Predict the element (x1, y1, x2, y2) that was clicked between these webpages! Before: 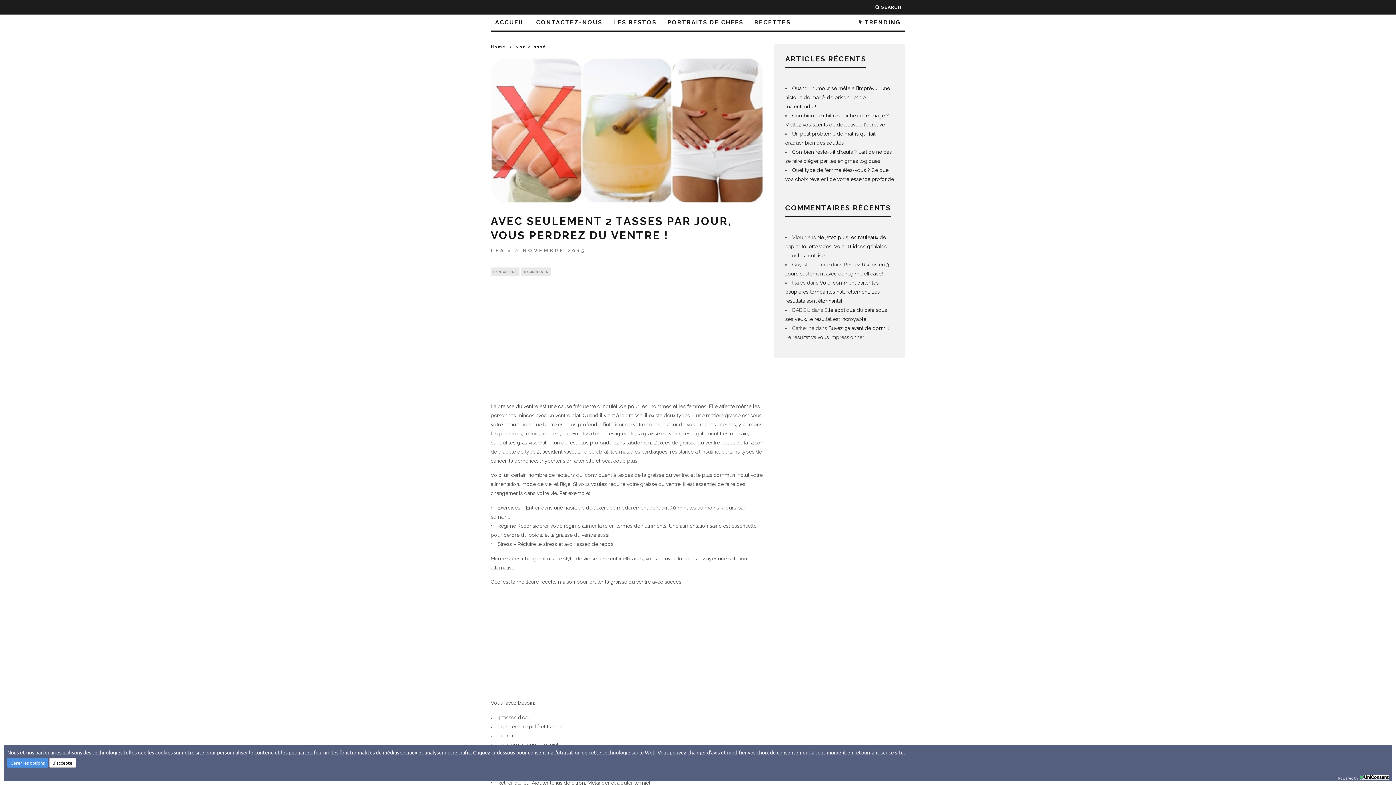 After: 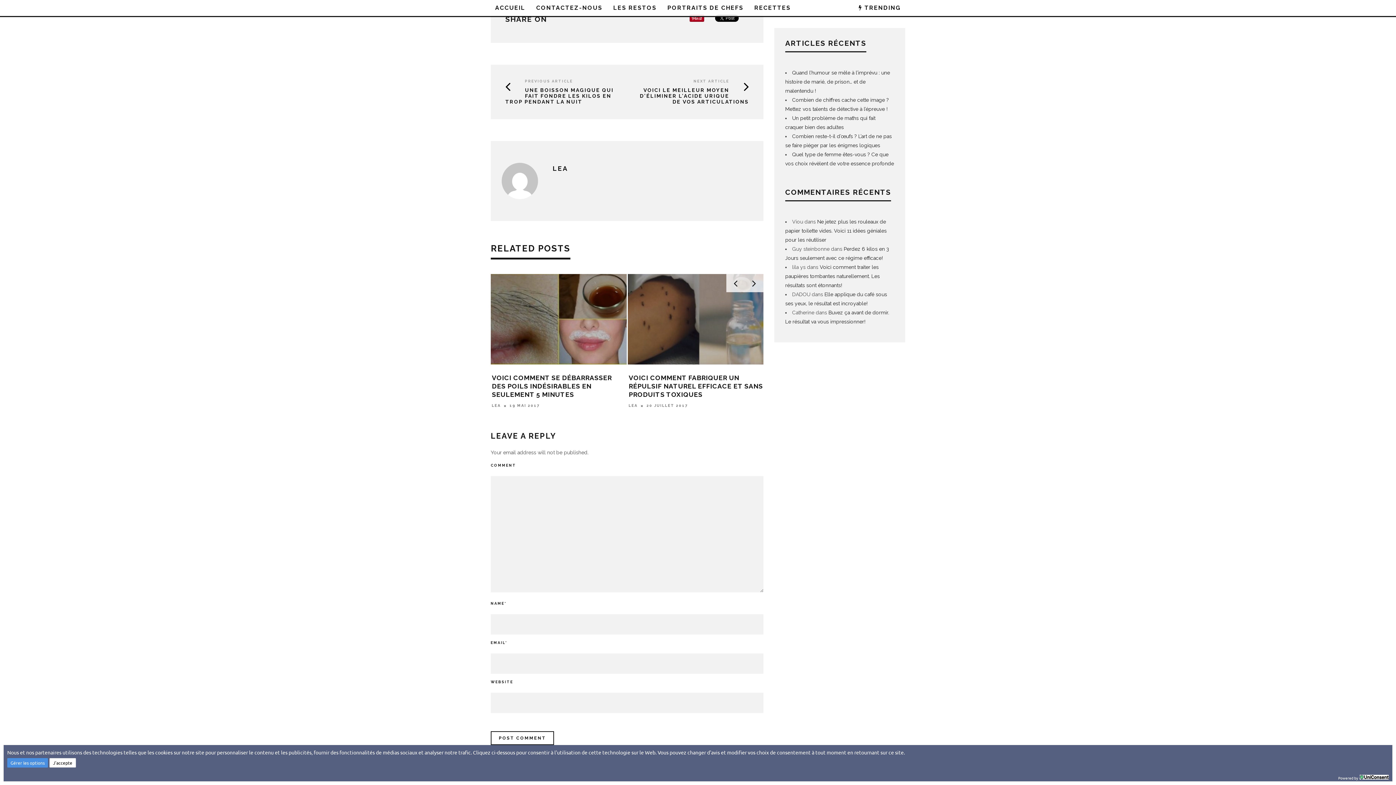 Action: label: 0 COMMENTS bbox: (521, 267, 551, 276)